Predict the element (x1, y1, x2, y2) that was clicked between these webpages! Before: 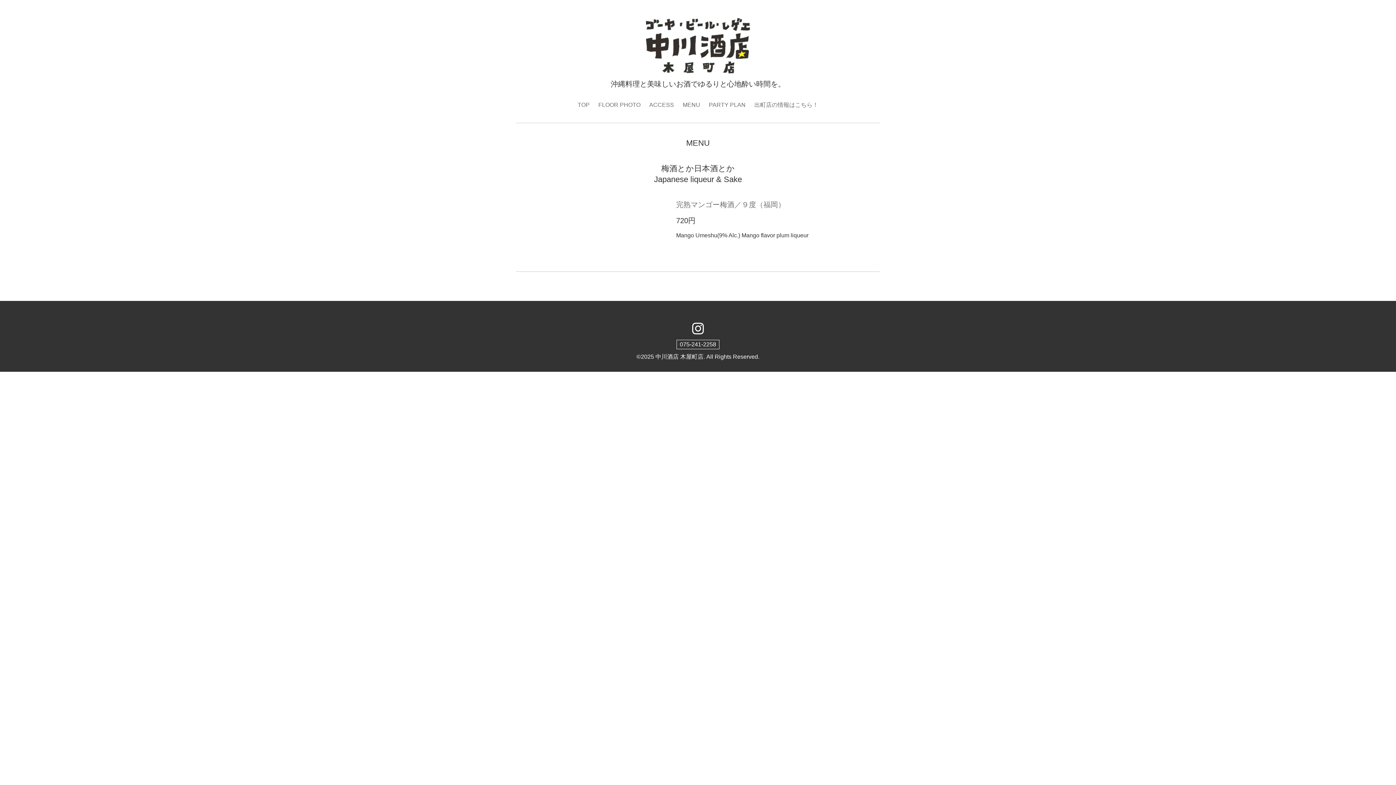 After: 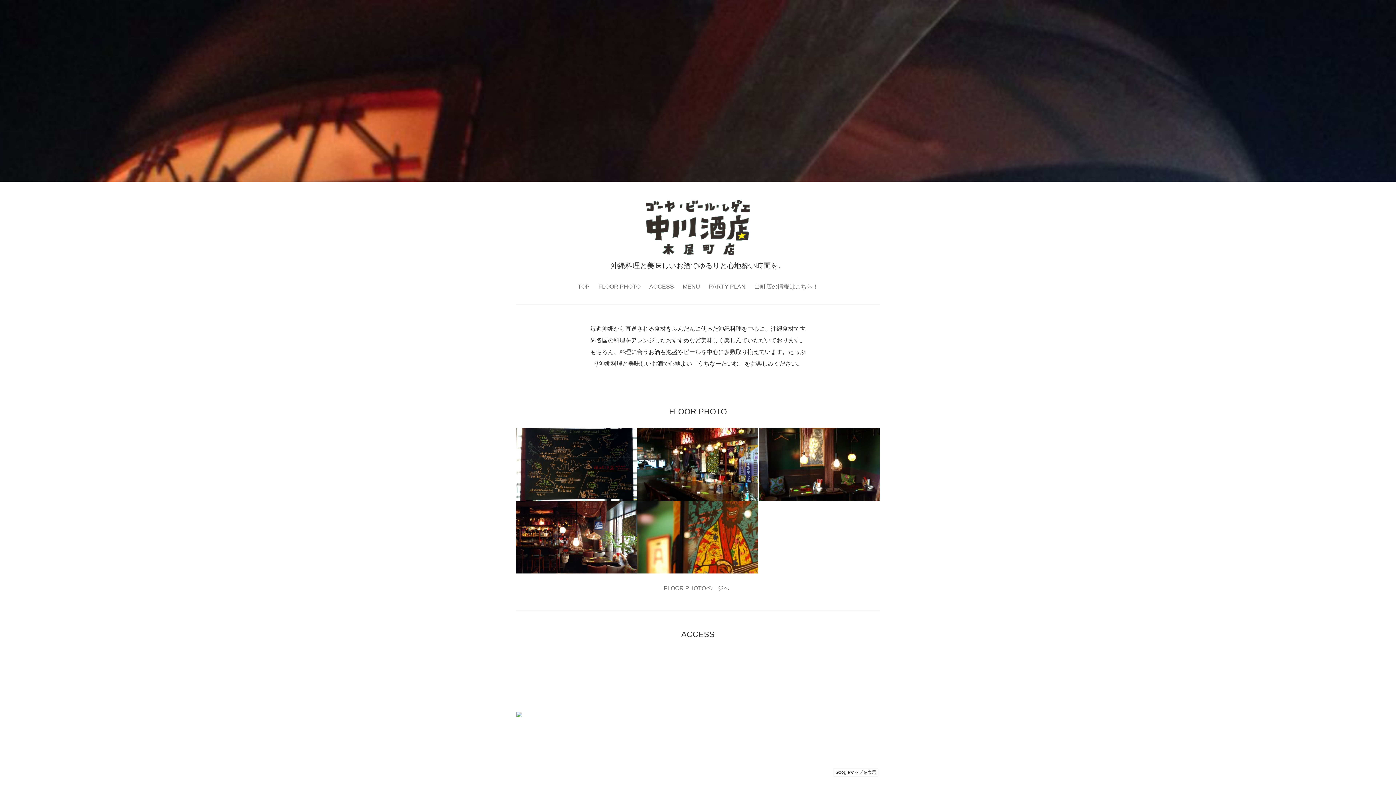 Action: label: 中川酒店 木屋町店 bbox: (655, 353, 703, 360)